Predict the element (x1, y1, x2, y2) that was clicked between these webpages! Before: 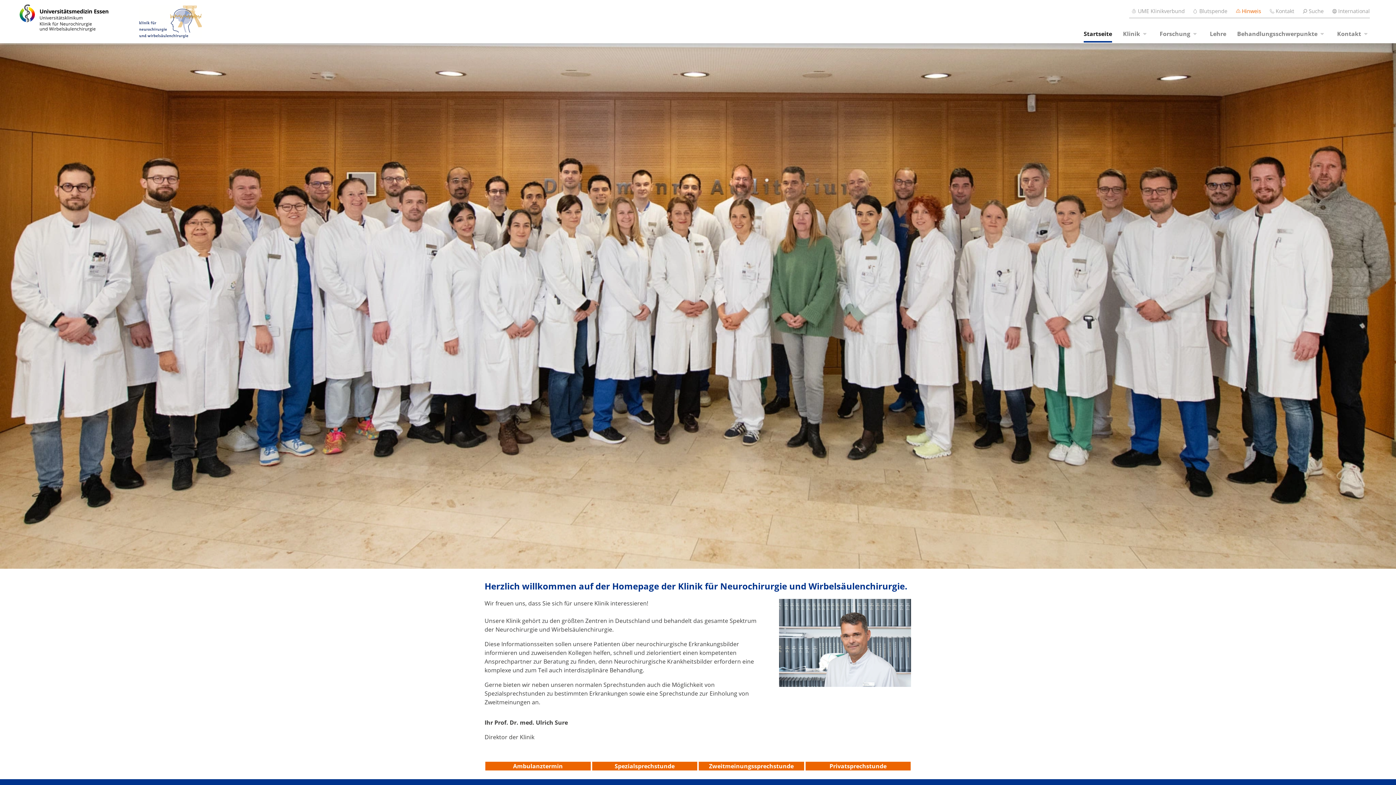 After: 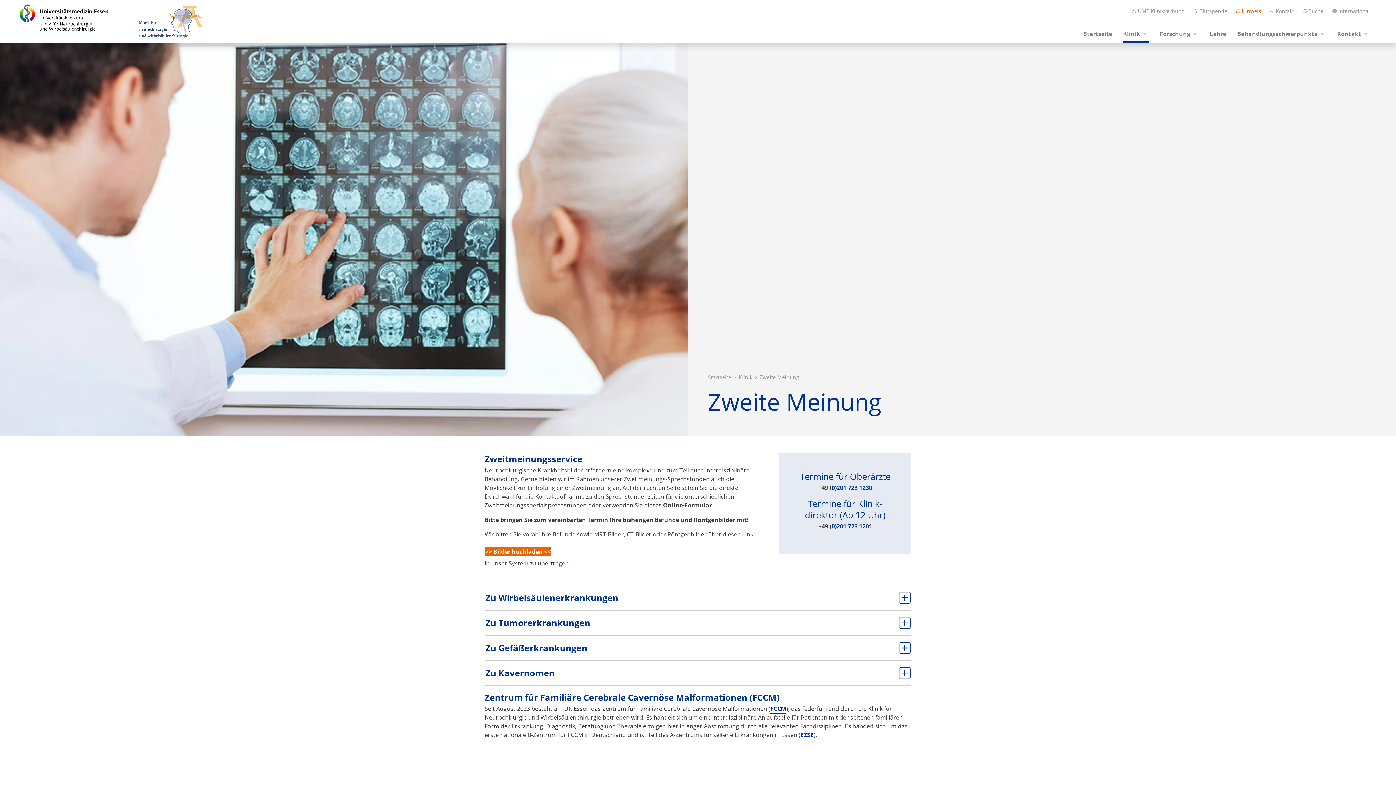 Action: bbox: (698, 762, 804, 770) label: Zweitmeinungssprechstunde